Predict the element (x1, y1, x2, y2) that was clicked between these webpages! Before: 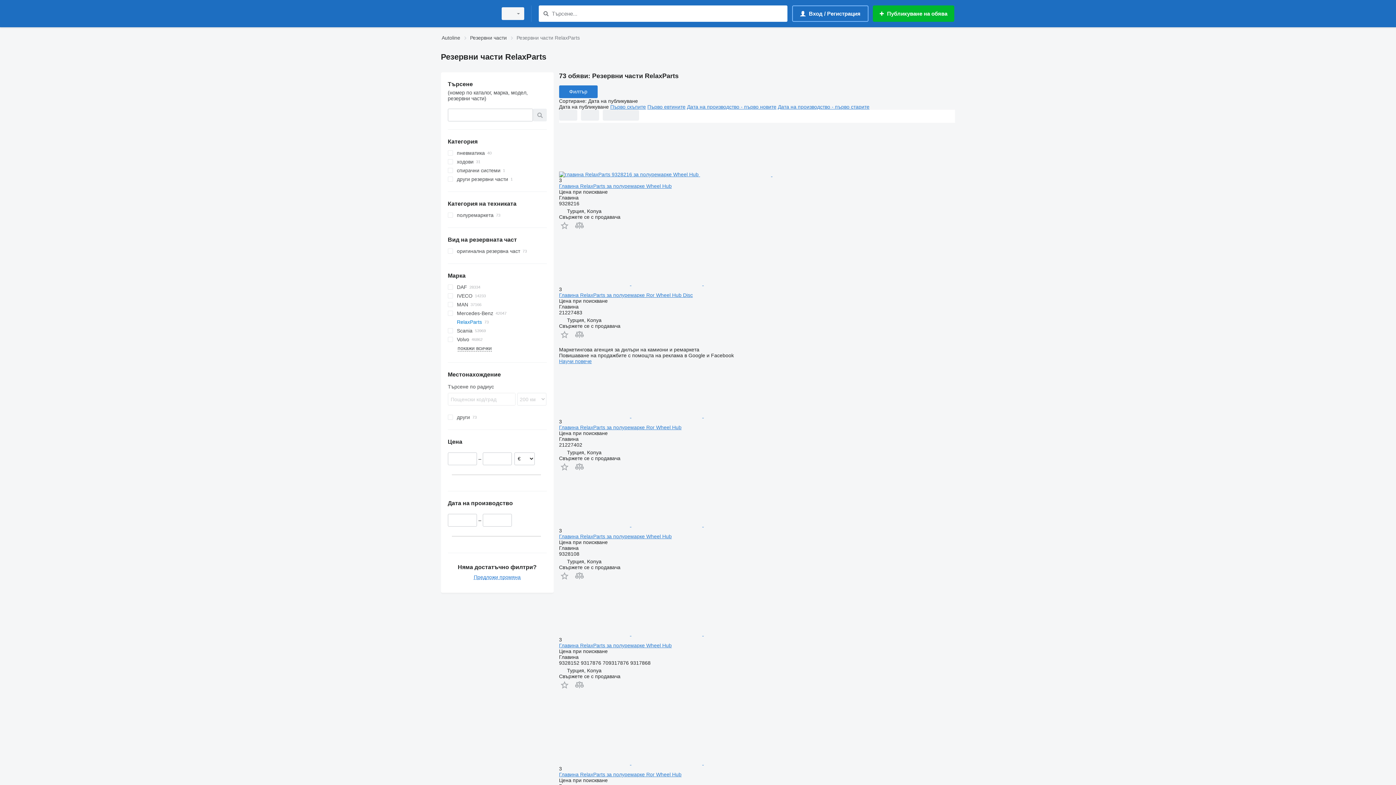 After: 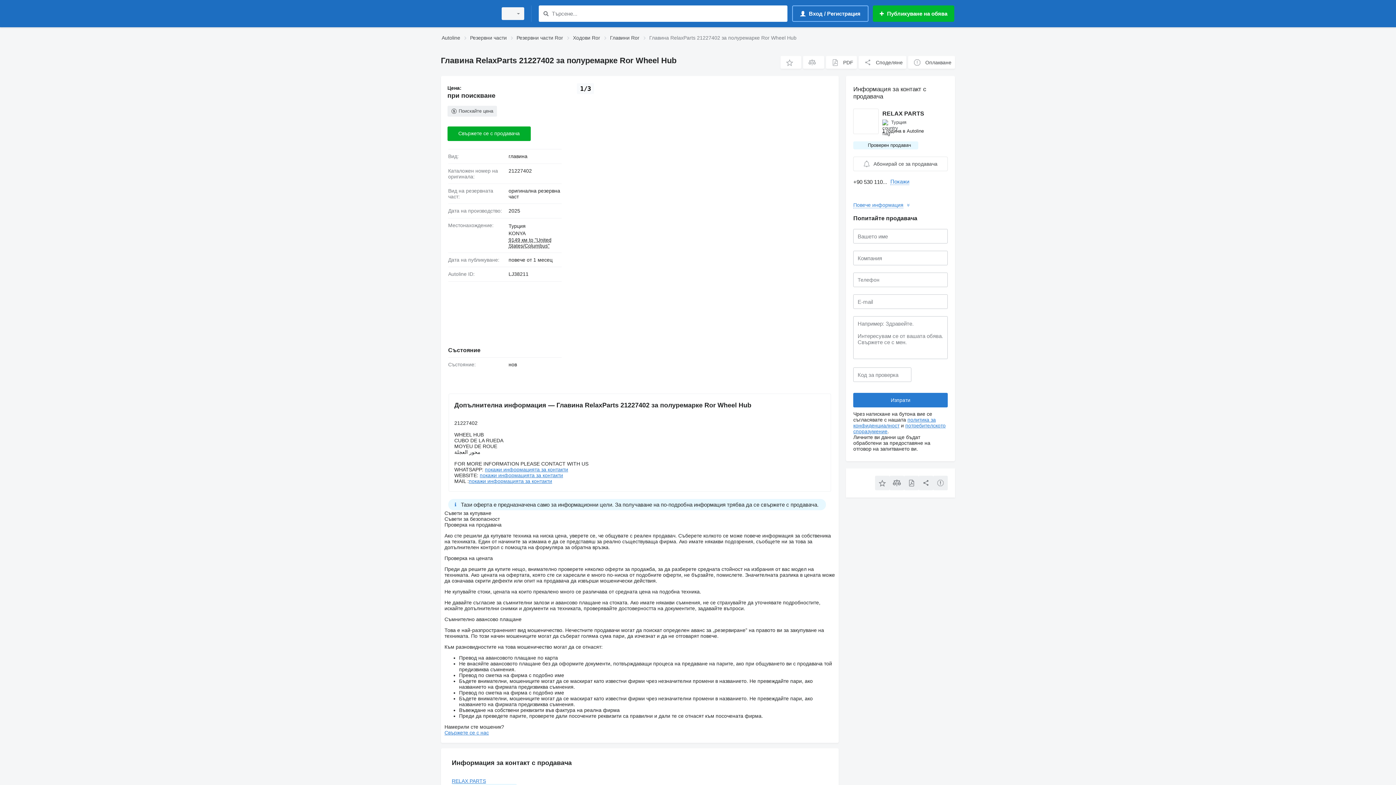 Action: bbox: (559, 413, 774, 418) label:   